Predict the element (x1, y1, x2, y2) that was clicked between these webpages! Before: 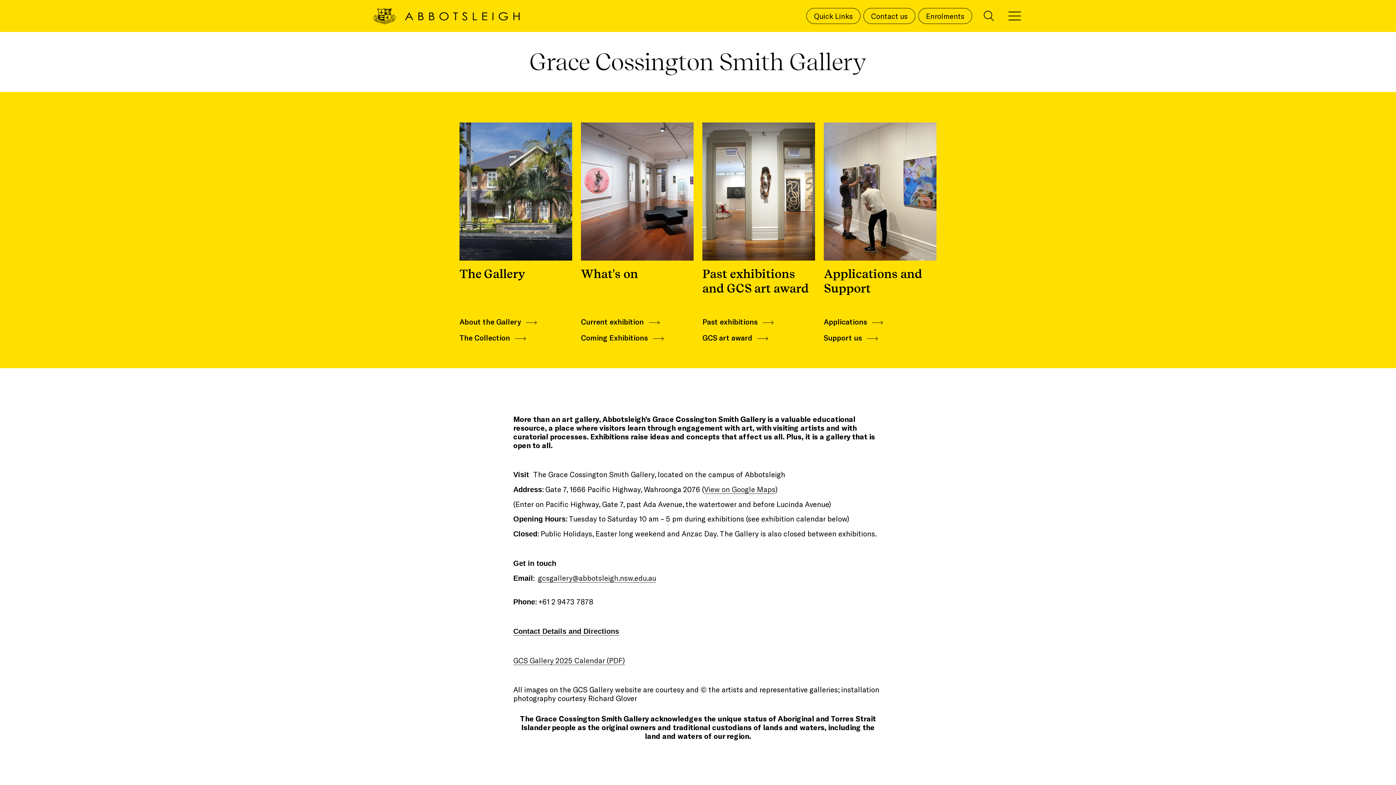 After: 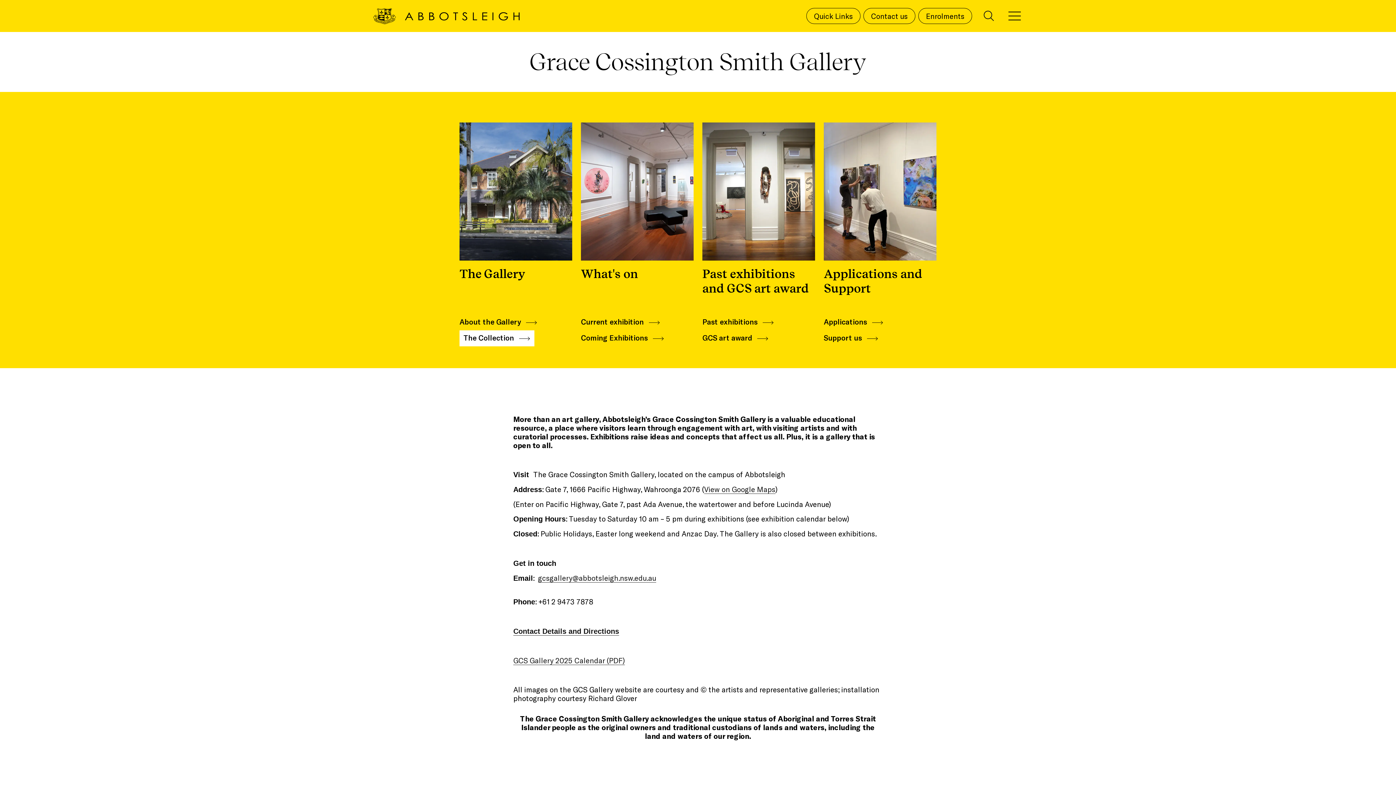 Action: bbox: (459, 330, 530, 346) label: The Collection